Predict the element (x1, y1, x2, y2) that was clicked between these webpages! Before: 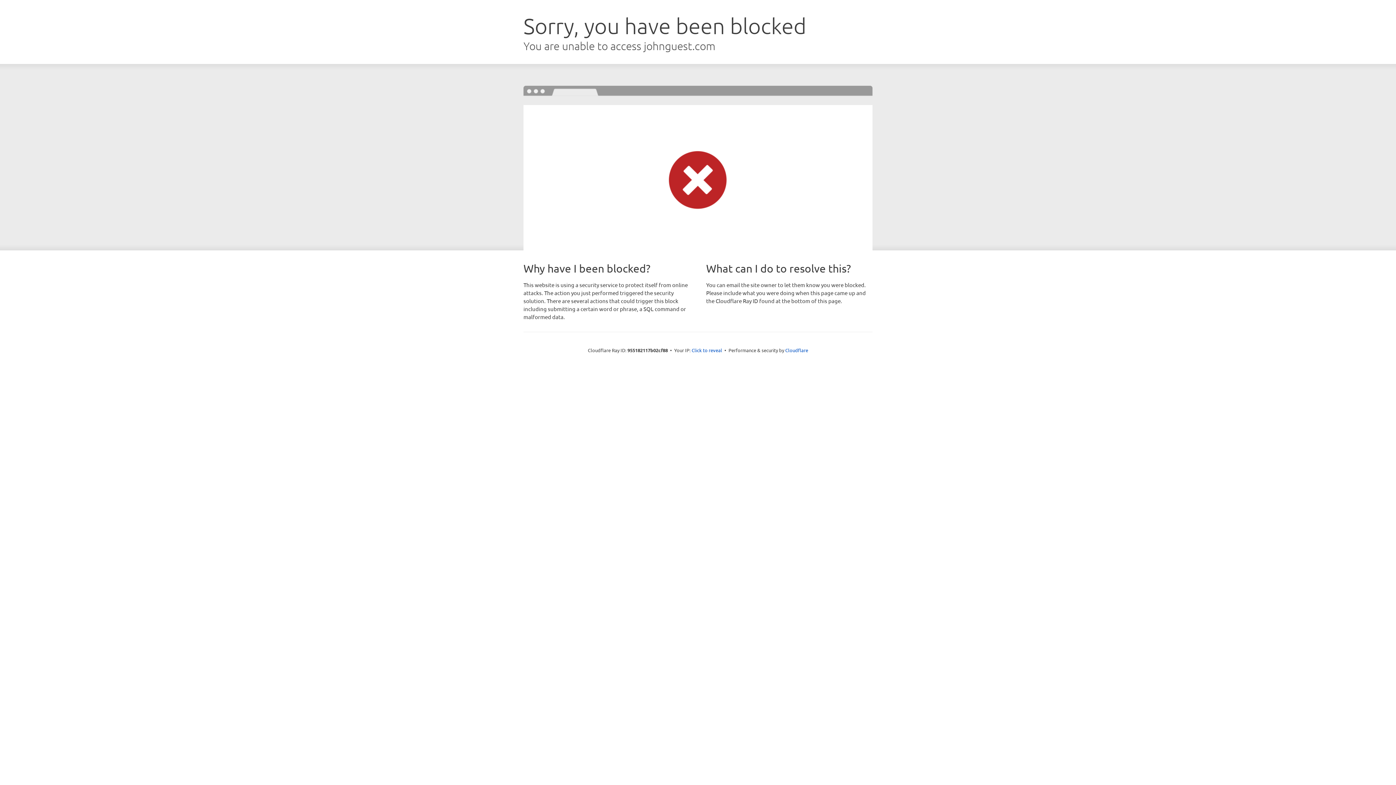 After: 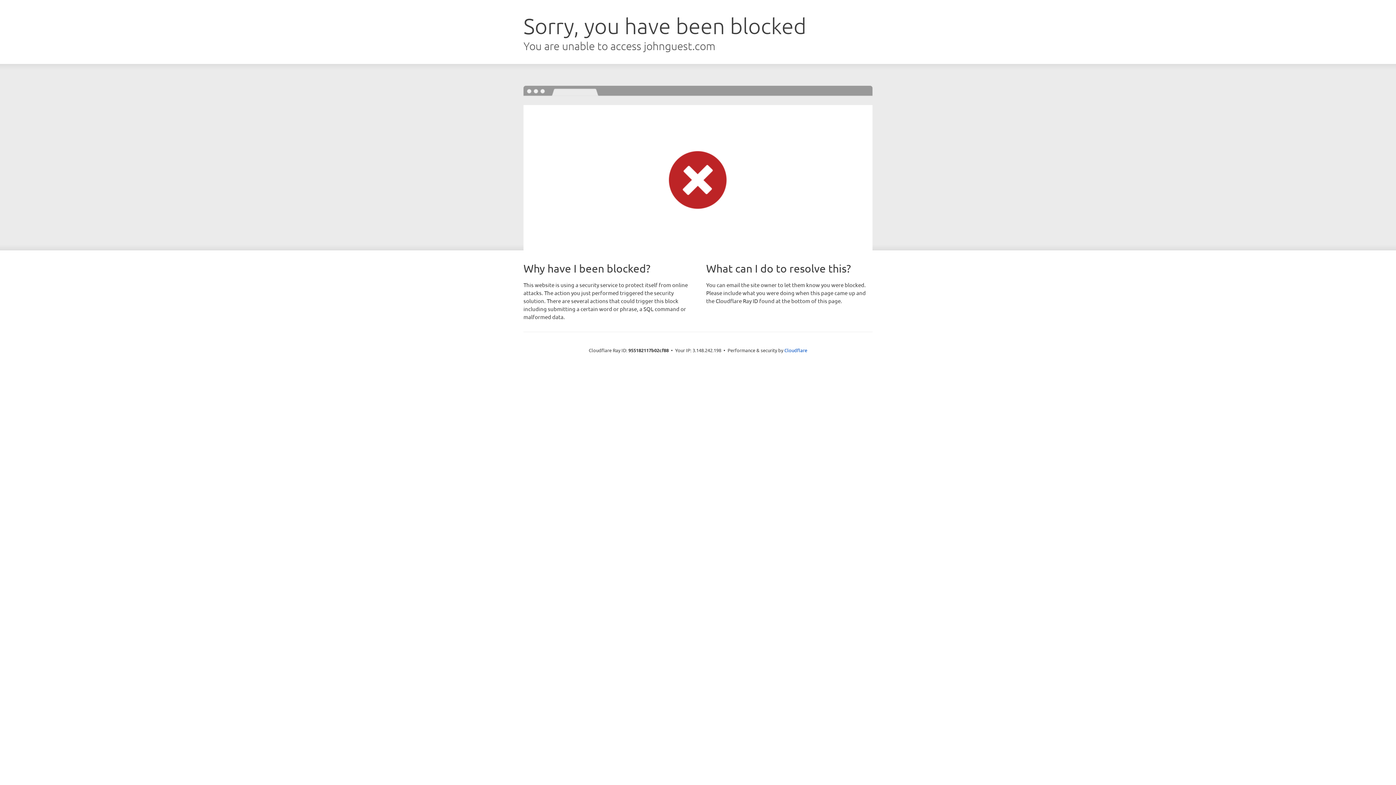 Action: label: Click to reveal bbox: (691, 346, 722, 353)